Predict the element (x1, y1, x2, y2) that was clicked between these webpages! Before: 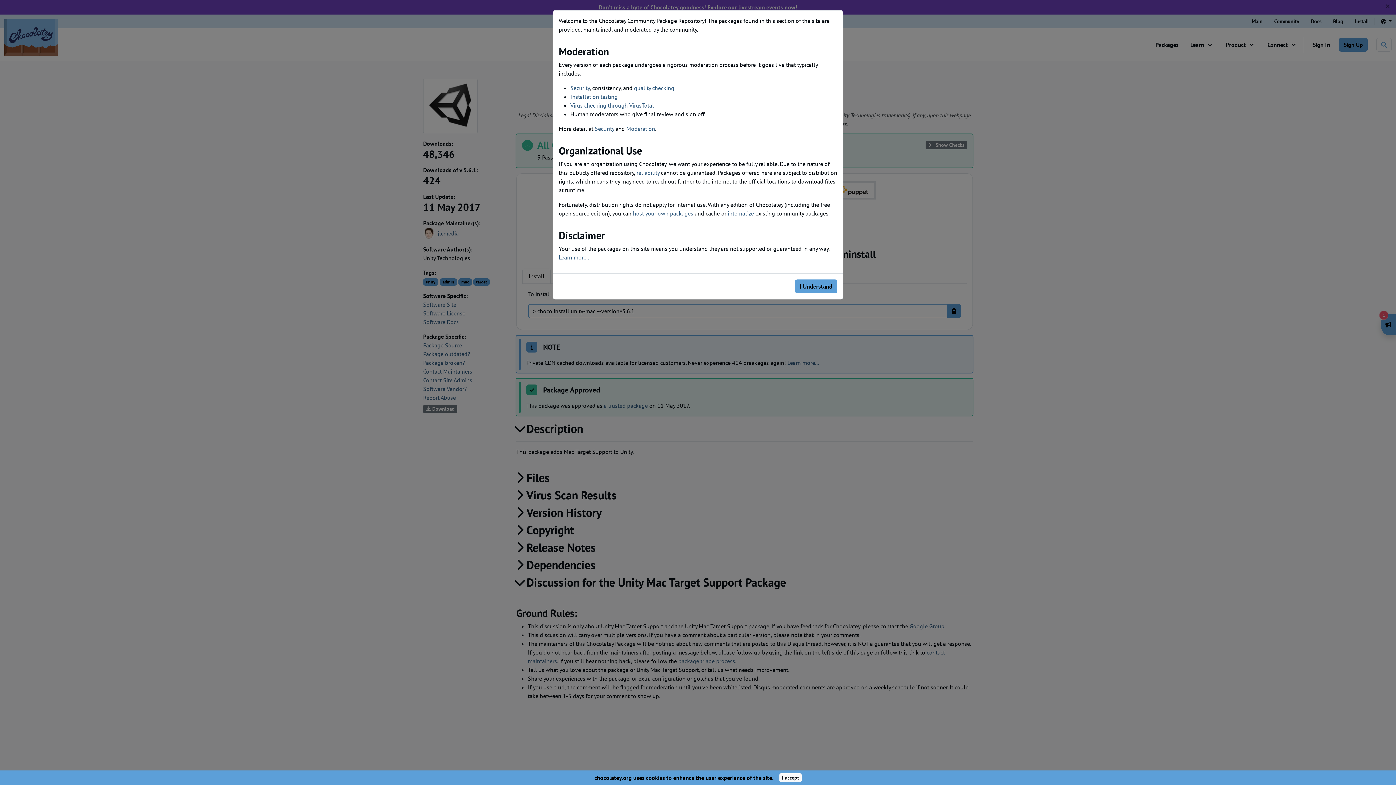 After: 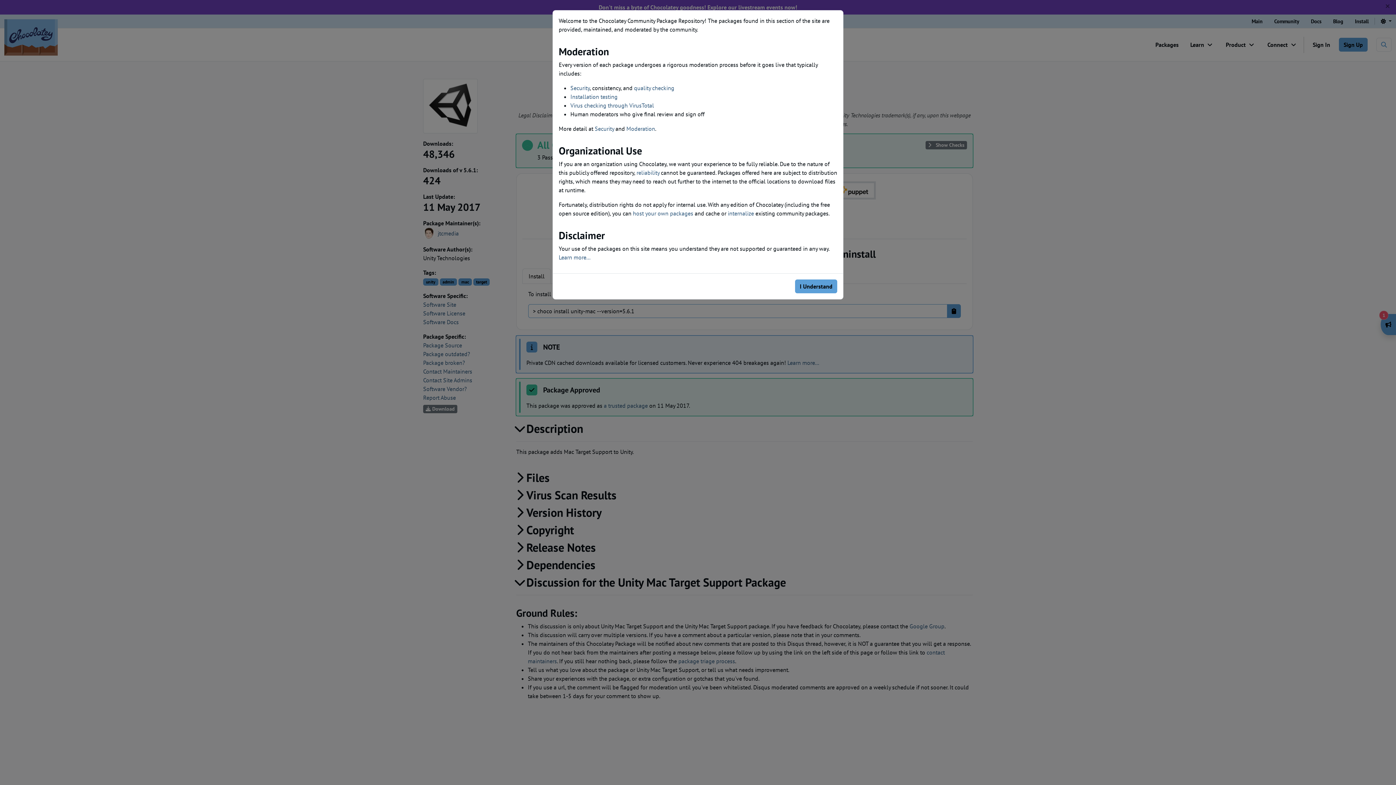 Action: bbox: (779, 773, 801, 782) label: Close